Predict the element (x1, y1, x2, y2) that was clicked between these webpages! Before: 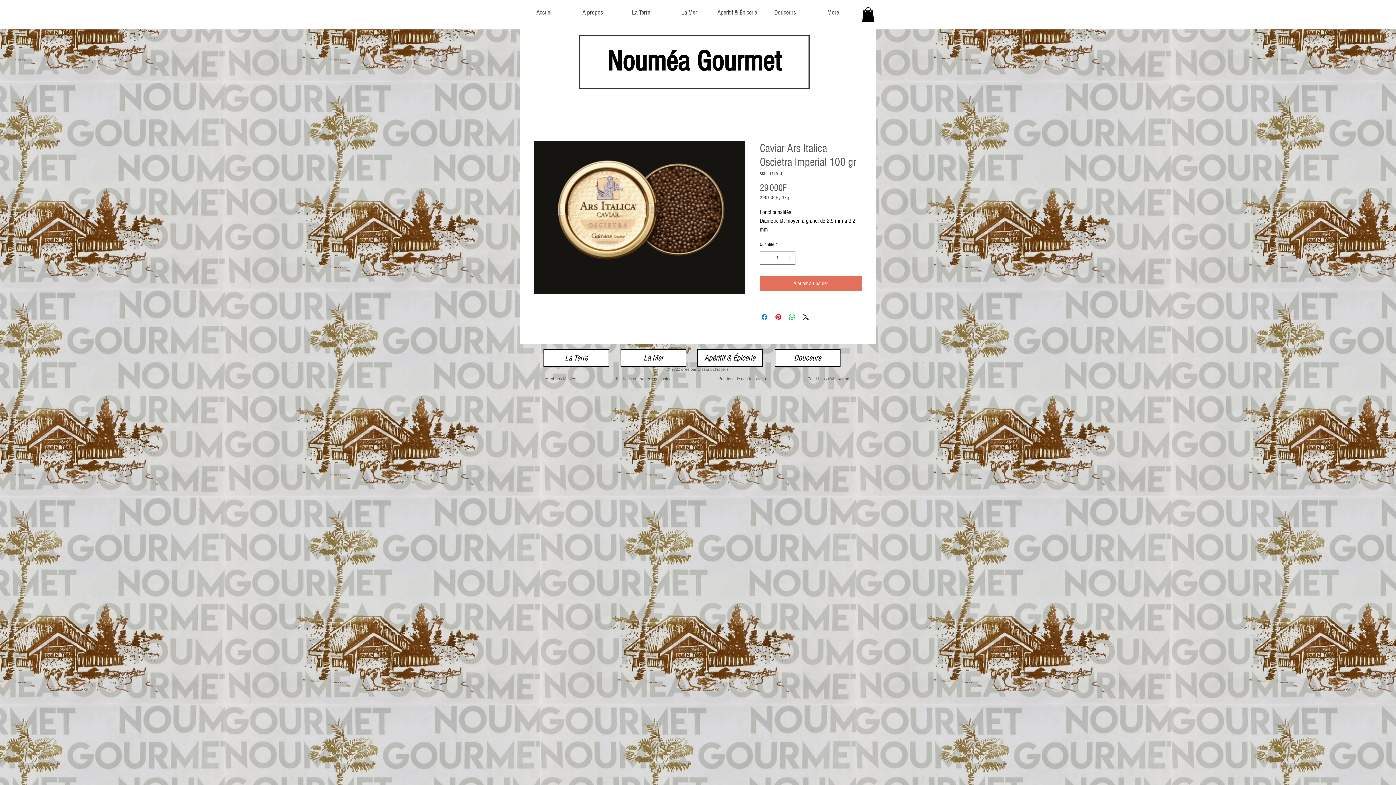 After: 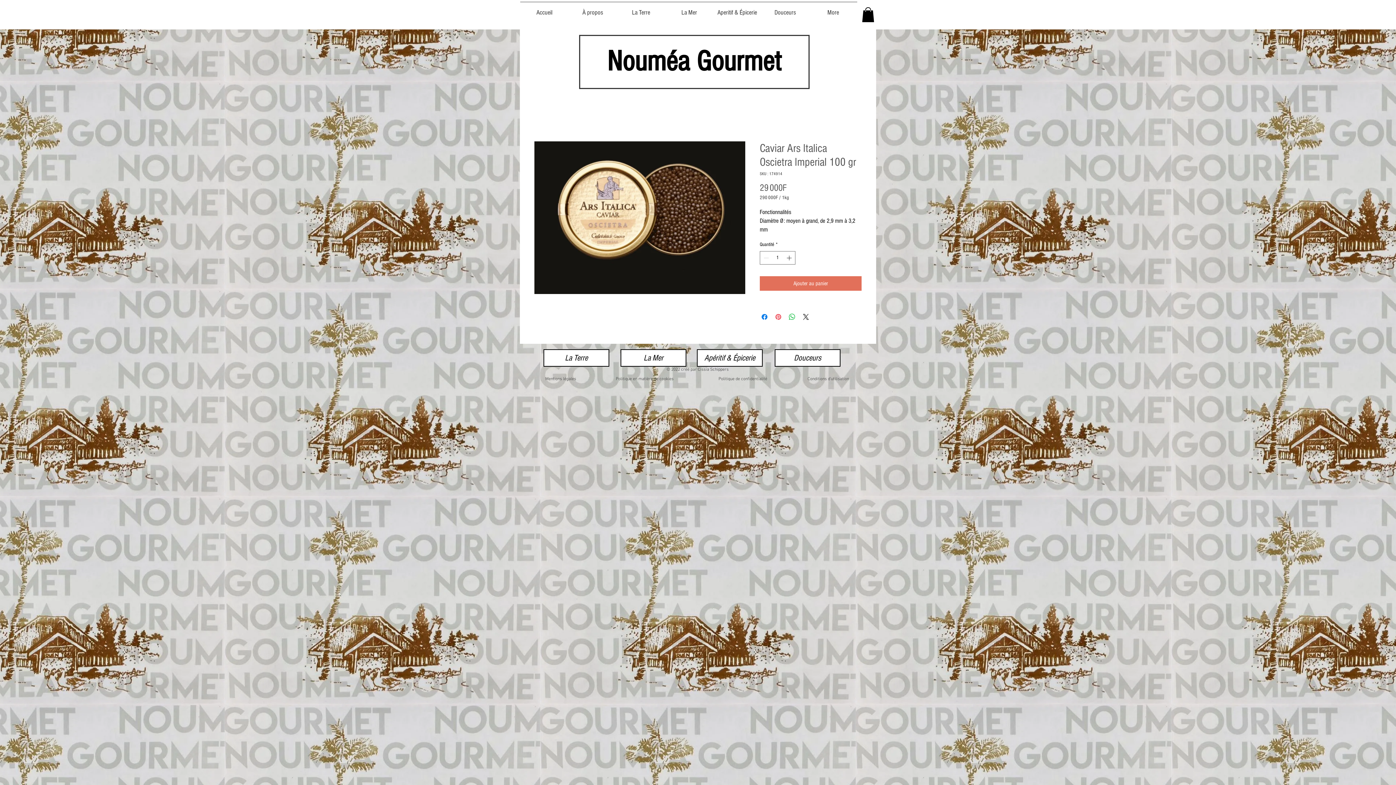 Action: bbox: (774, 312, 782, 321) label: Épinglez sur Pinterest